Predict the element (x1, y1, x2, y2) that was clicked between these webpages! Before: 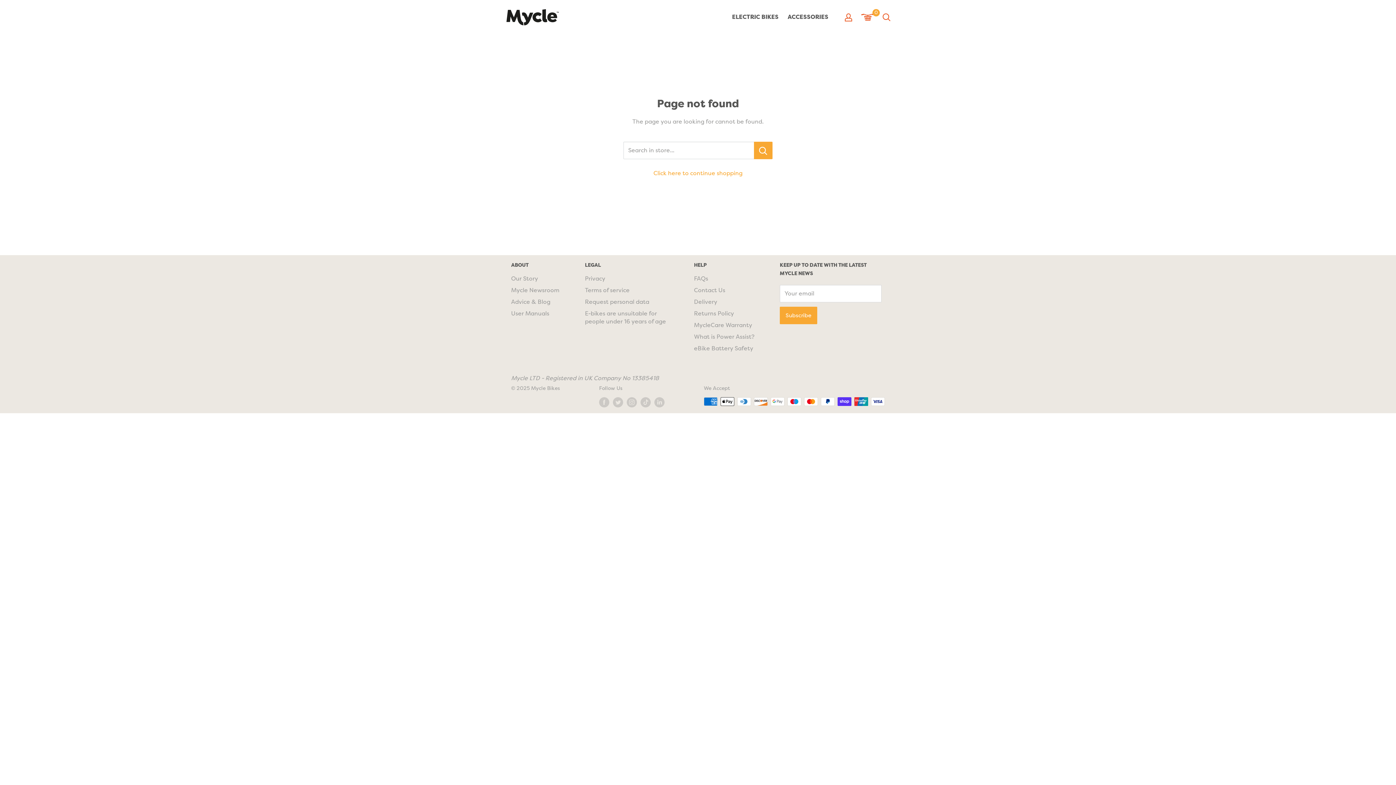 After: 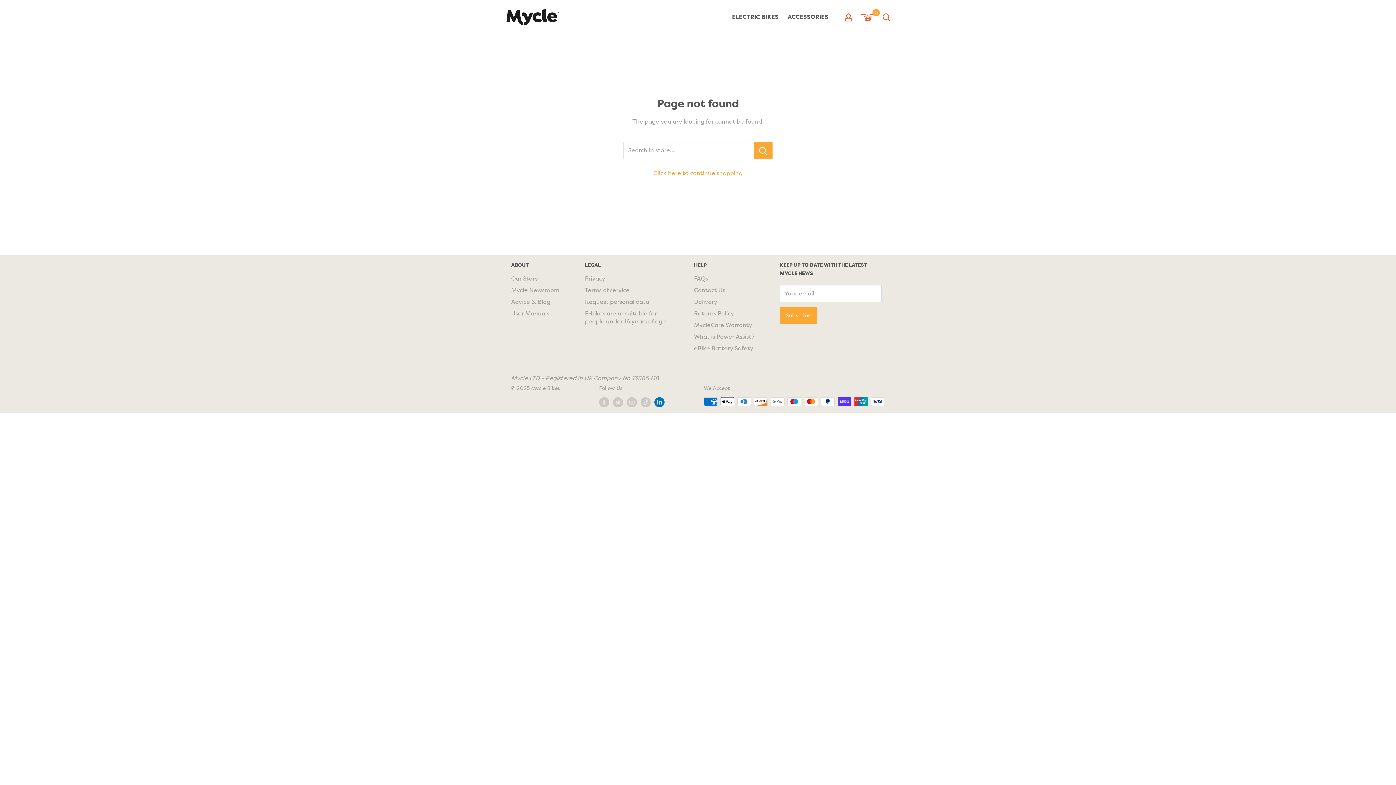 Action: label: Follow us on LinkedIn bbox: (654, 397, 664, 407)